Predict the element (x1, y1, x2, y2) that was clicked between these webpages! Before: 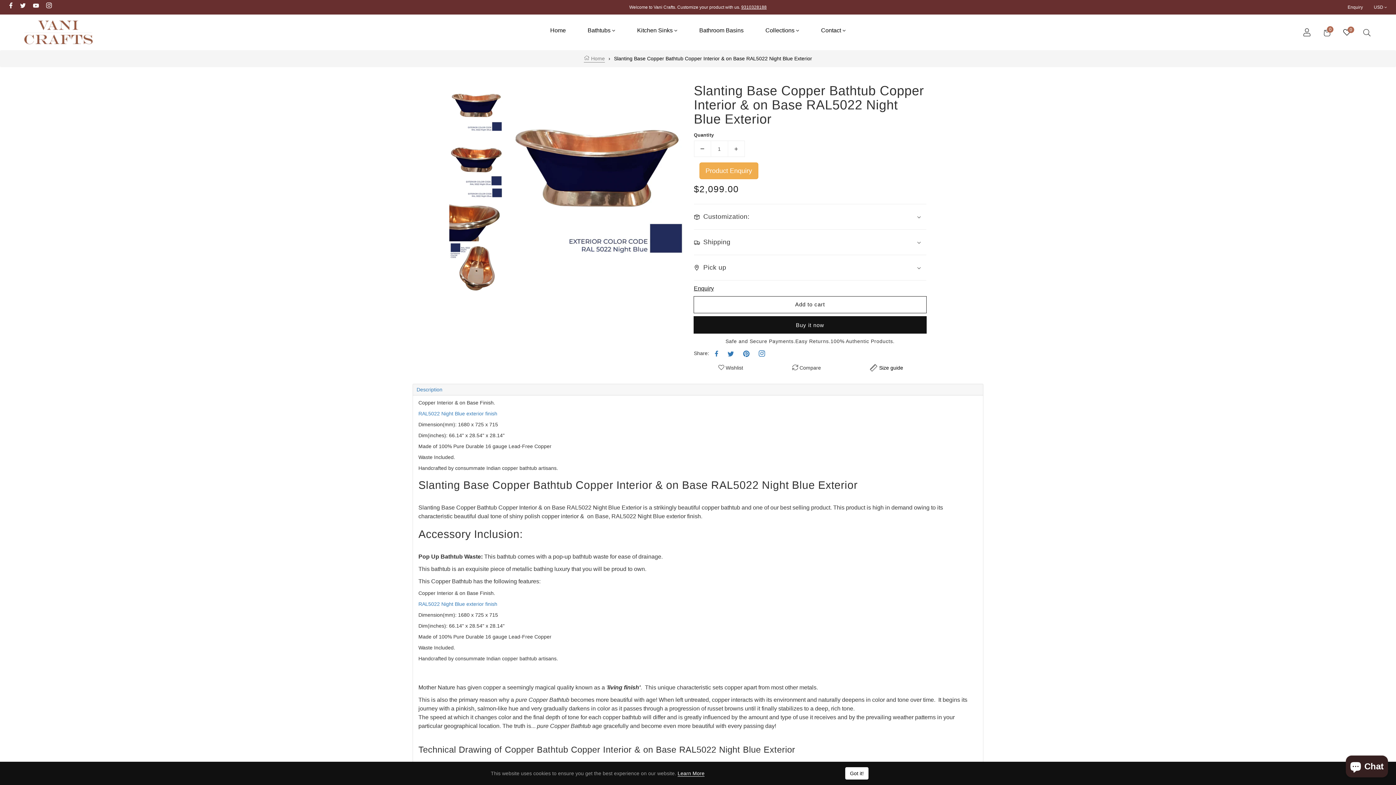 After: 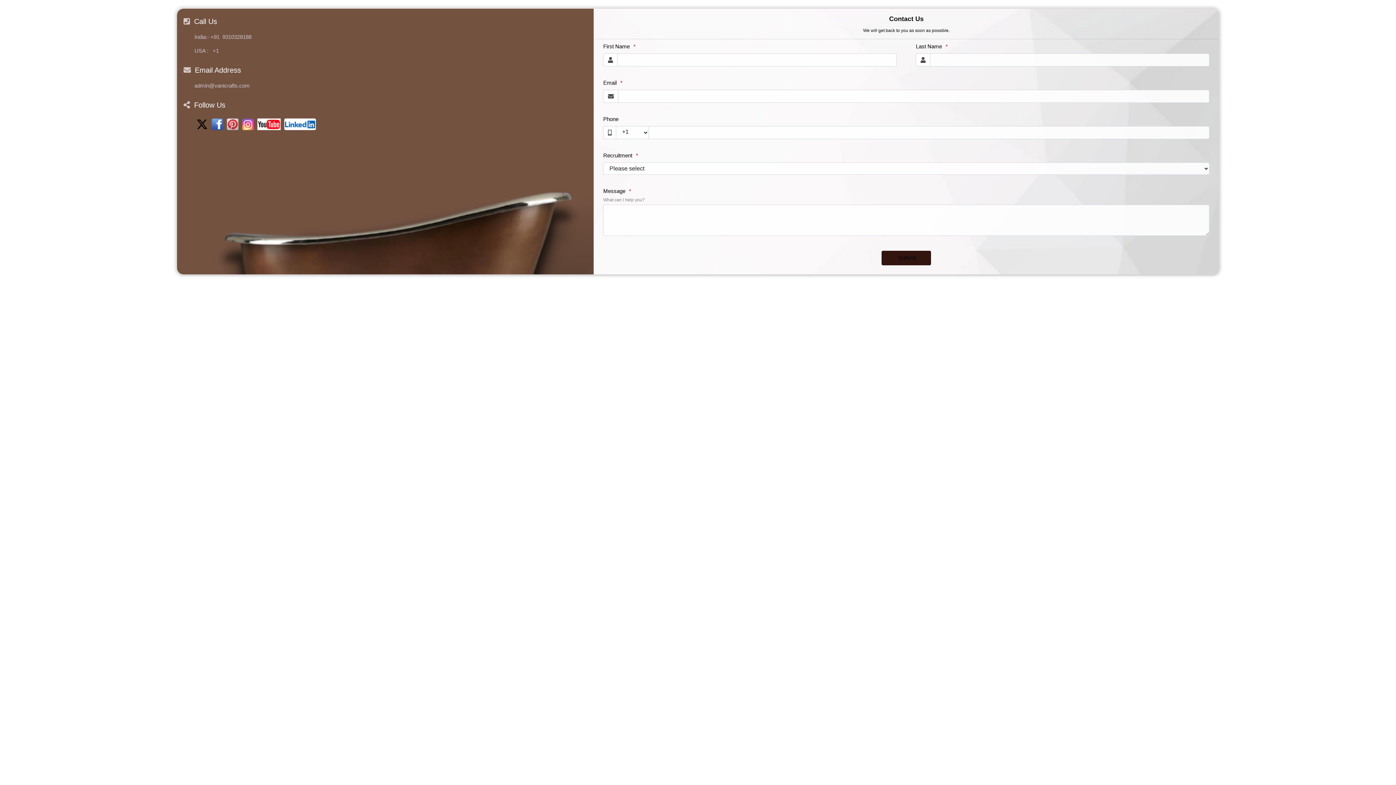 Action: bbox: (1348, 4, 1363, 10) label: Enquiry